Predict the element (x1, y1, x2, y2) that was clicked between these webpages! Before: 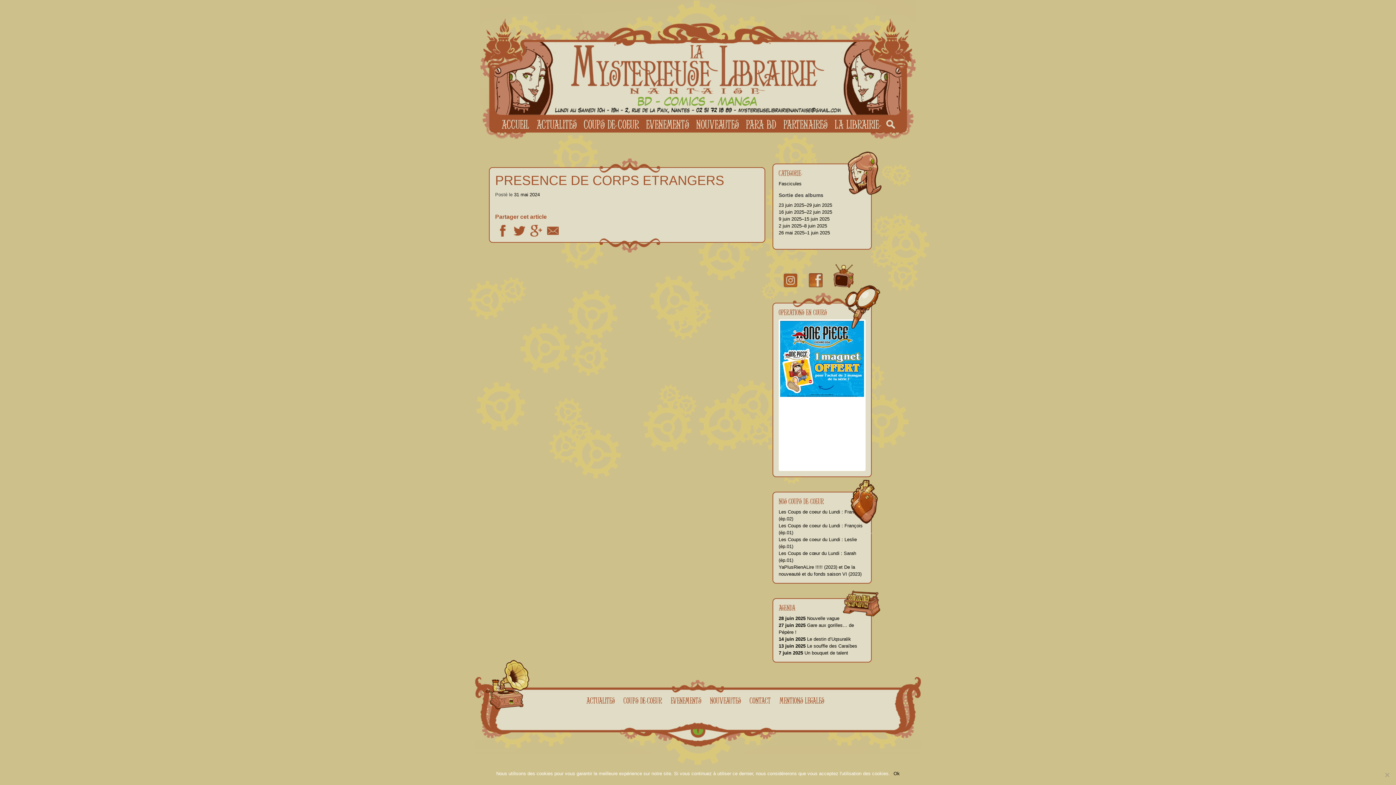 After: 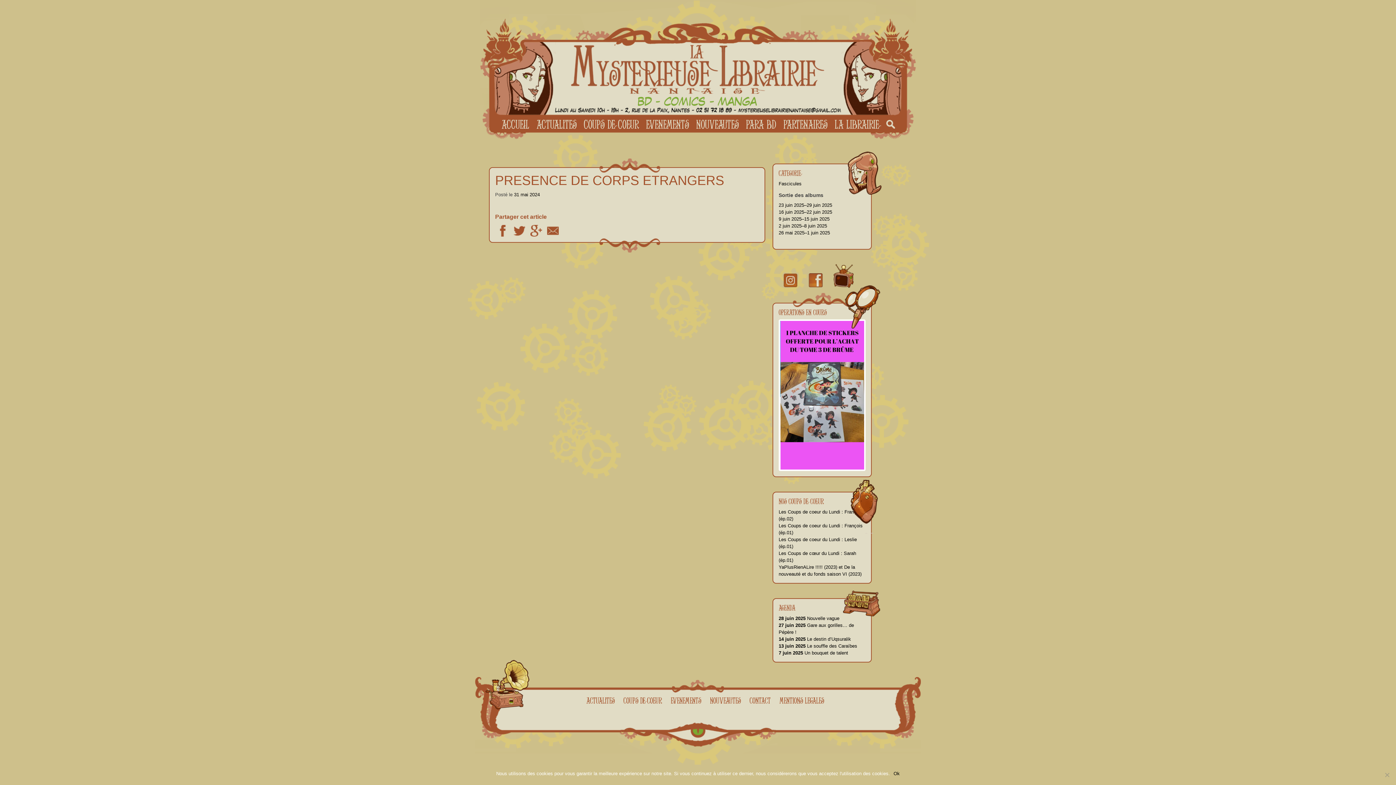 Action: label: 31 mai 2024 bbox: (514, 192, 540, 197)